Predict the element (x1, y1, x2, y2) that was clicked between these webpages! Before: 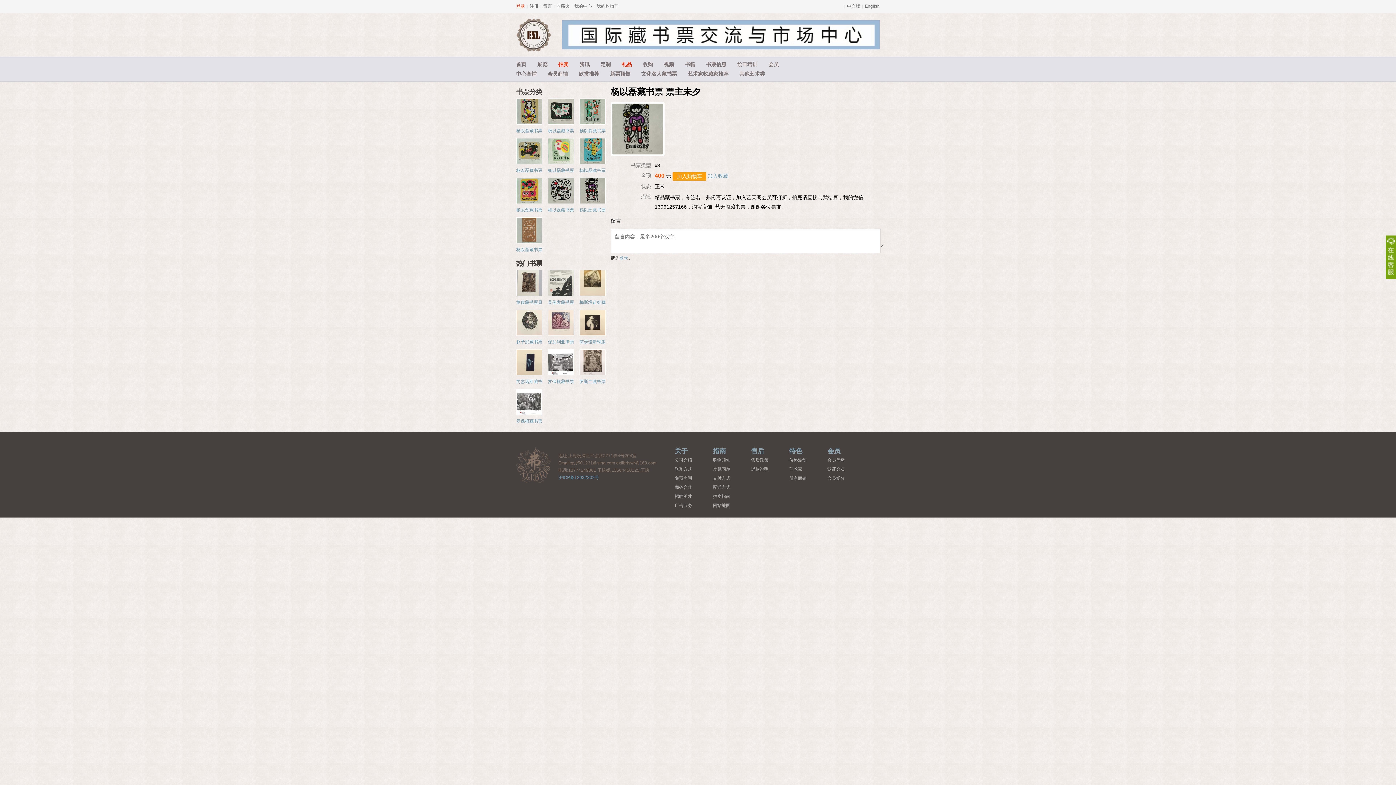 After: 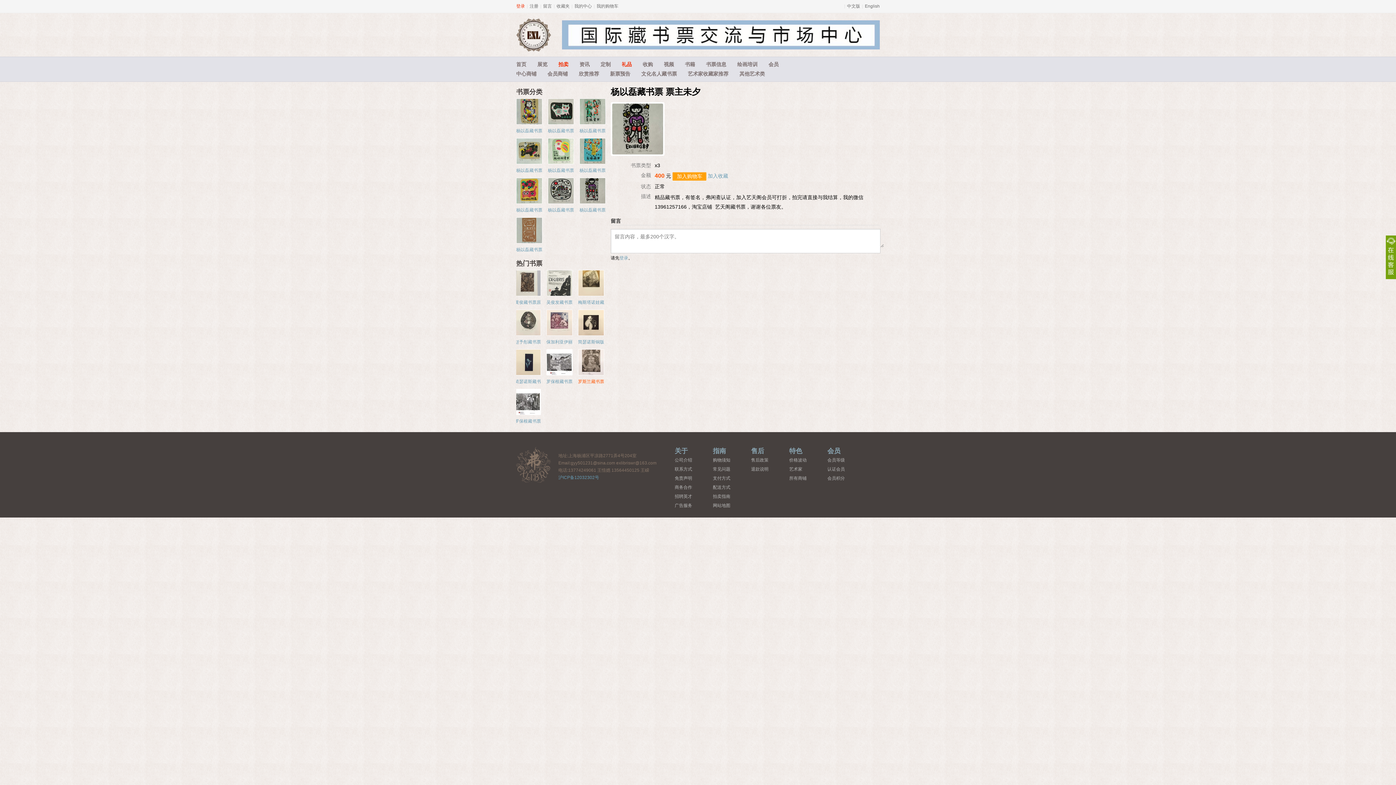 Action: label: 罗斯兰藏书票 bbox: (579, 371, 608, 386)